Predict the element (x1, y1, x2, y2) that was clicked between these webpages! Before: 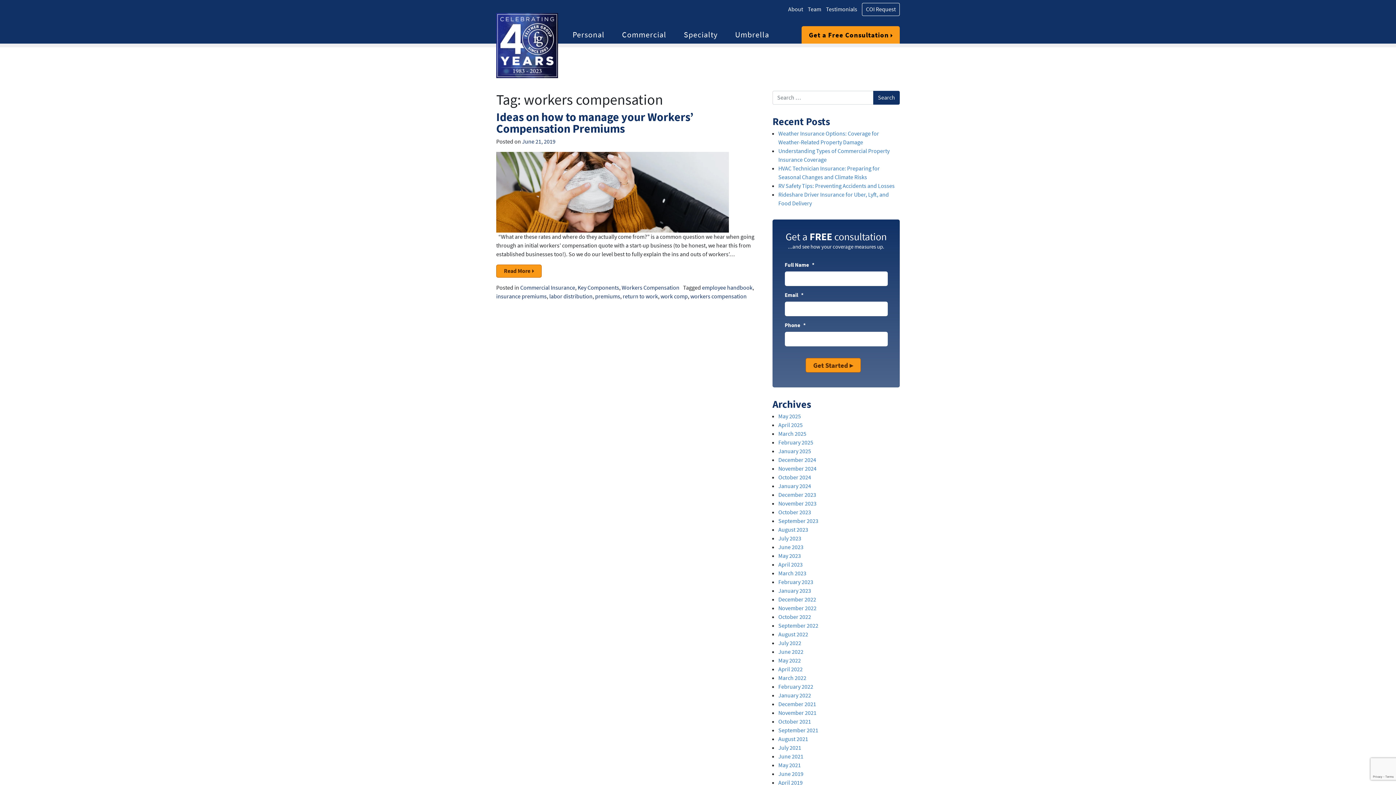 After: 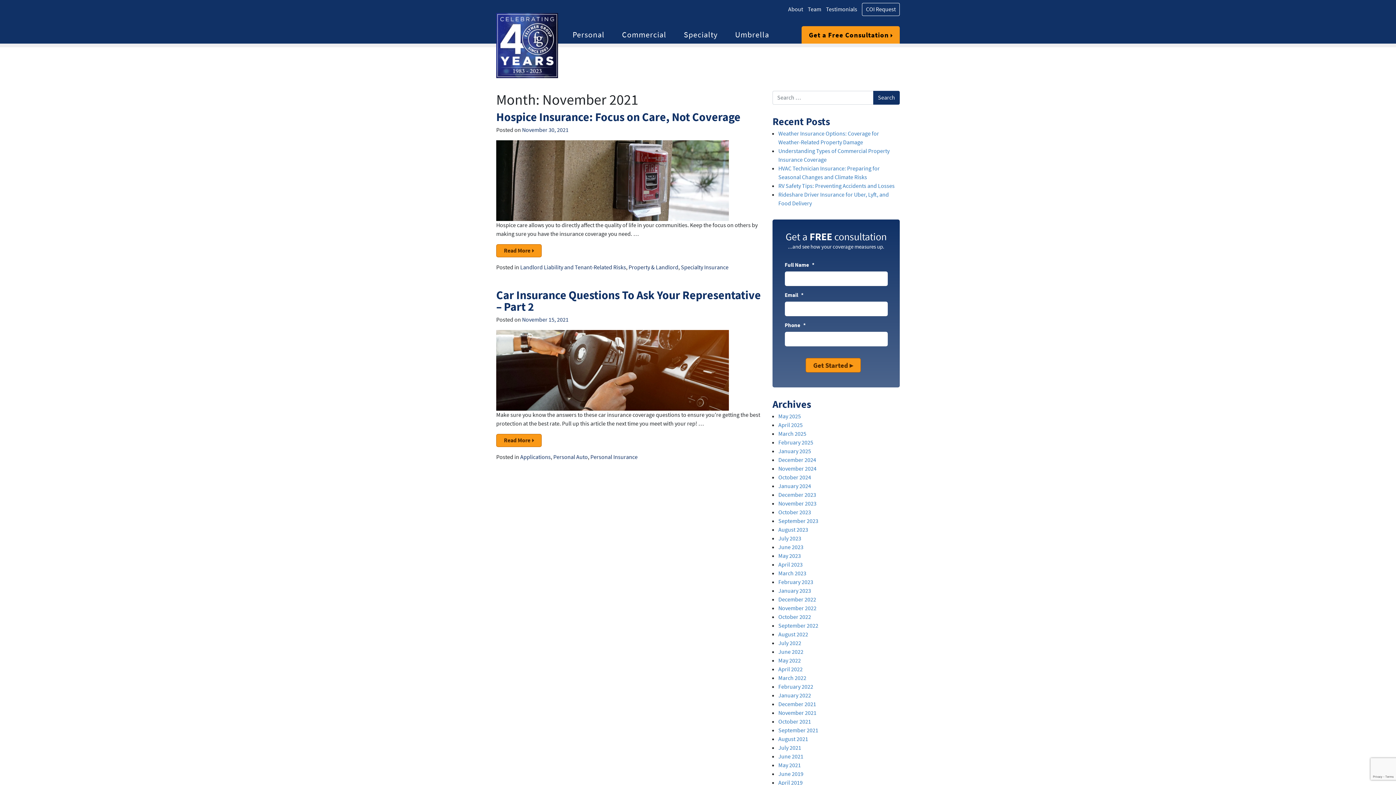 Action: bbox: (778, 709, 816, 717) label: November 2021